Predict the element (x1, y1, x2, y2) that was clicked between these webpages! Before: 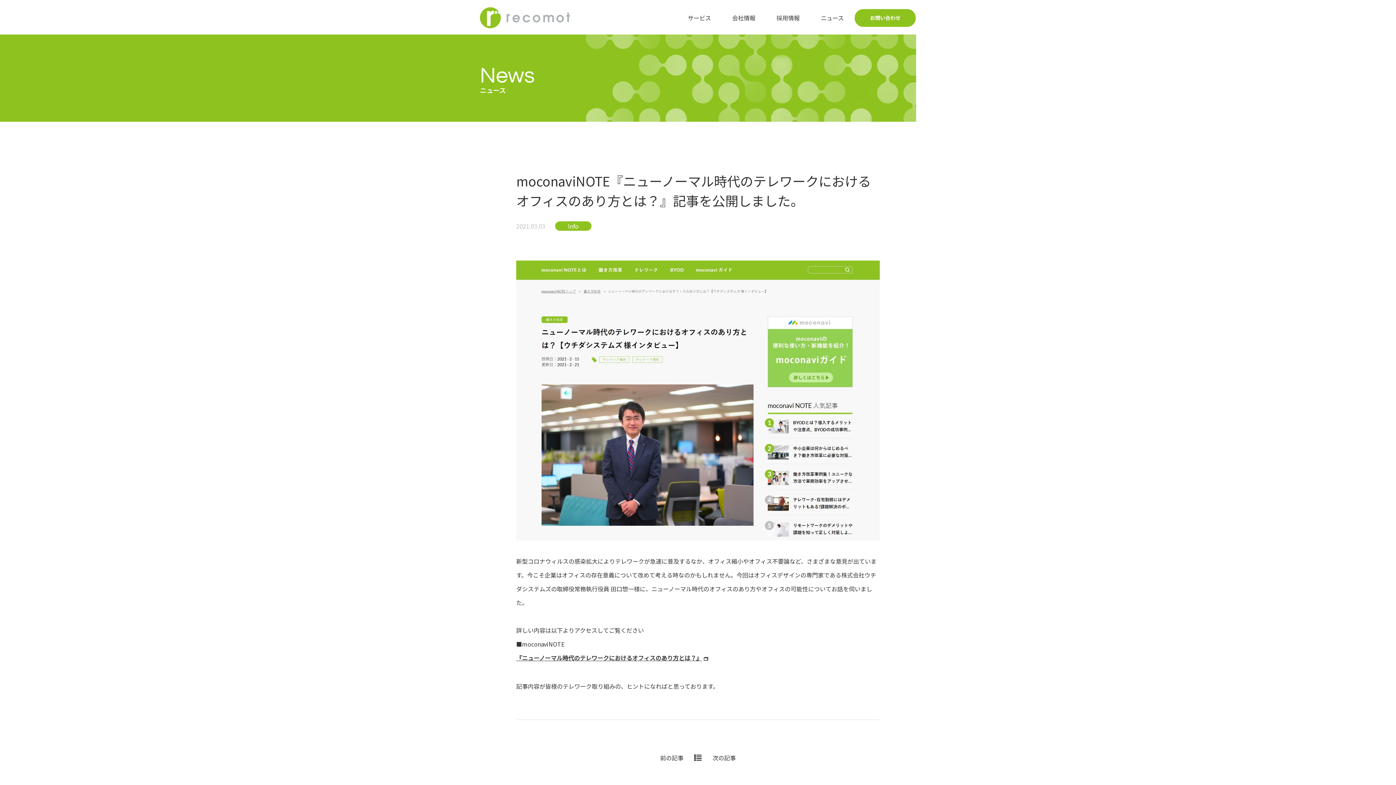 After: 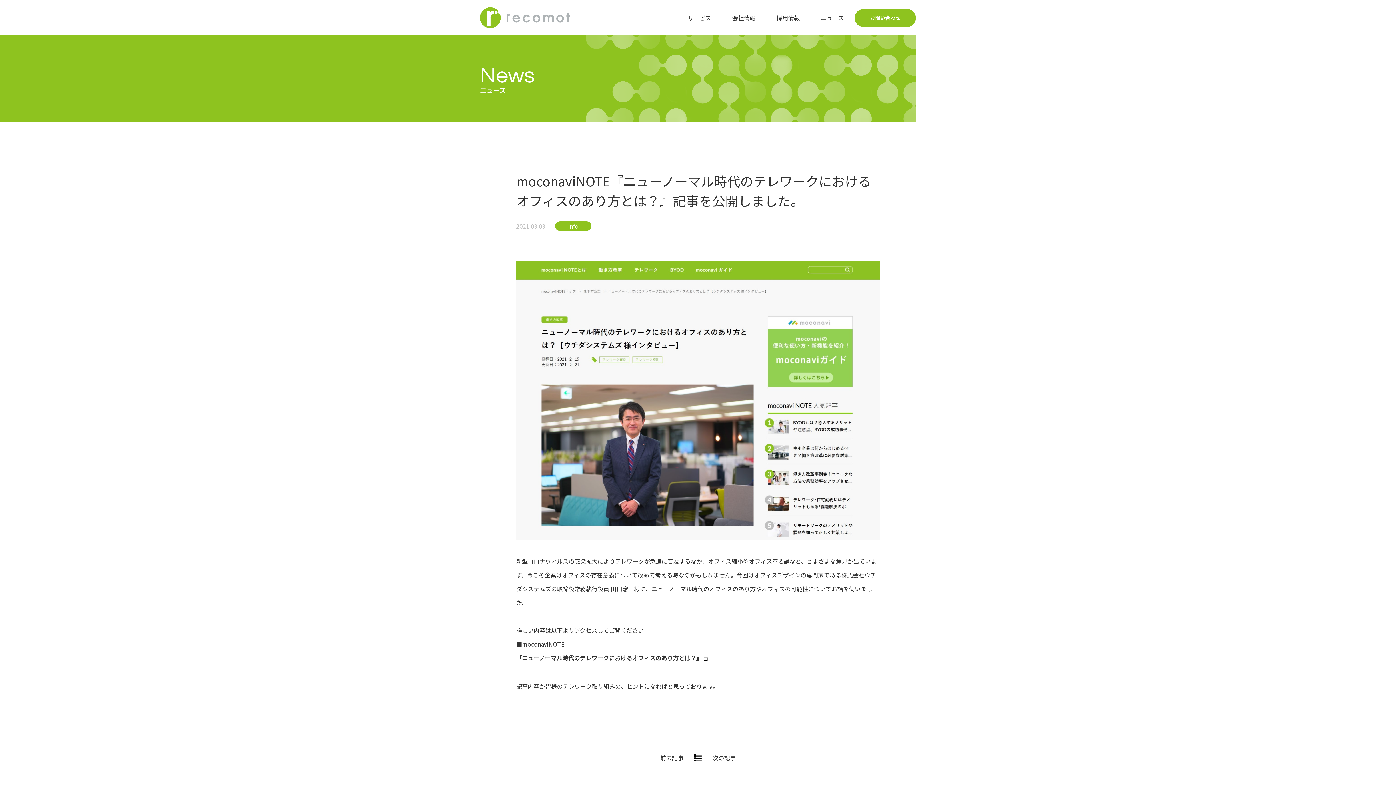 Action: label: 『ニューノーマル時代のテレワークにおけるオフィスのあり方とは？』 bbox: (516, 653, 708, 662)